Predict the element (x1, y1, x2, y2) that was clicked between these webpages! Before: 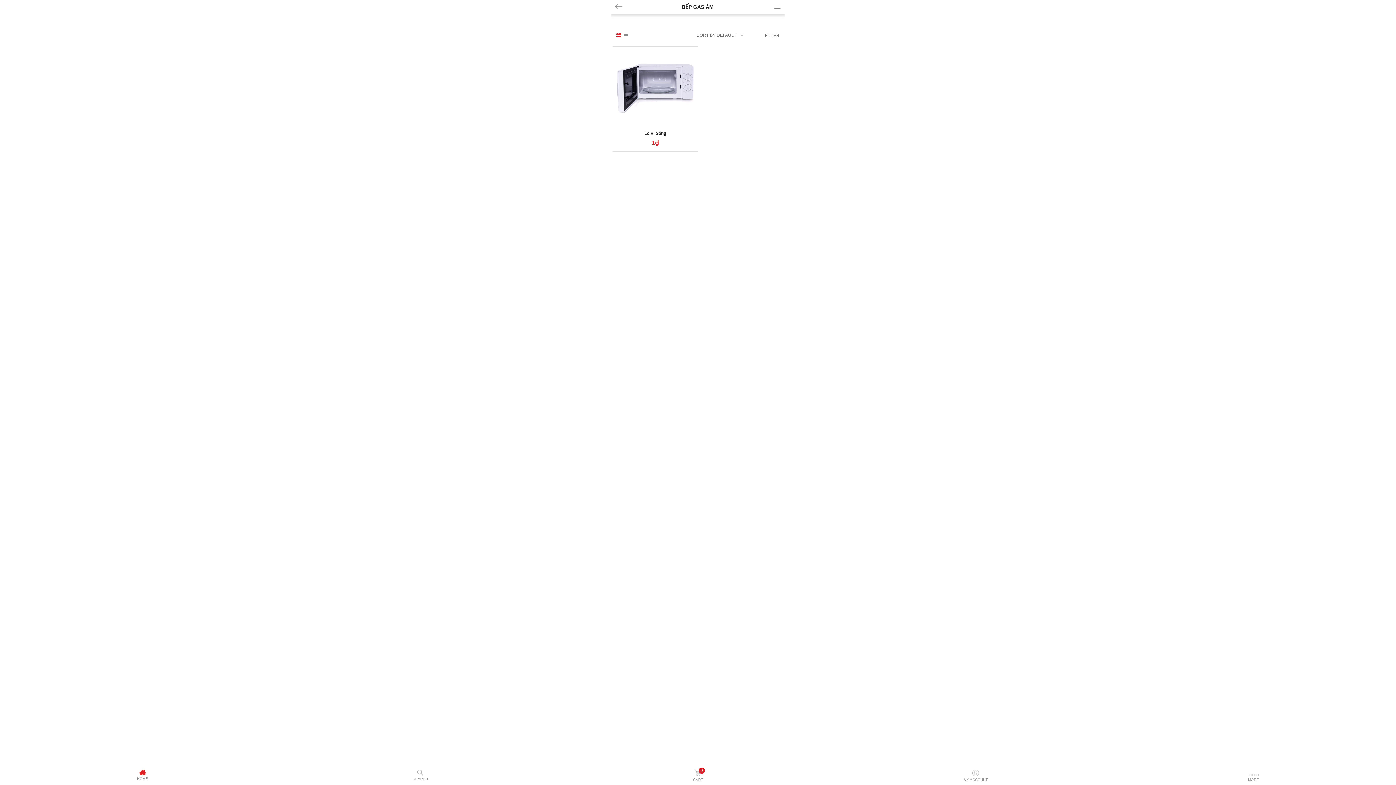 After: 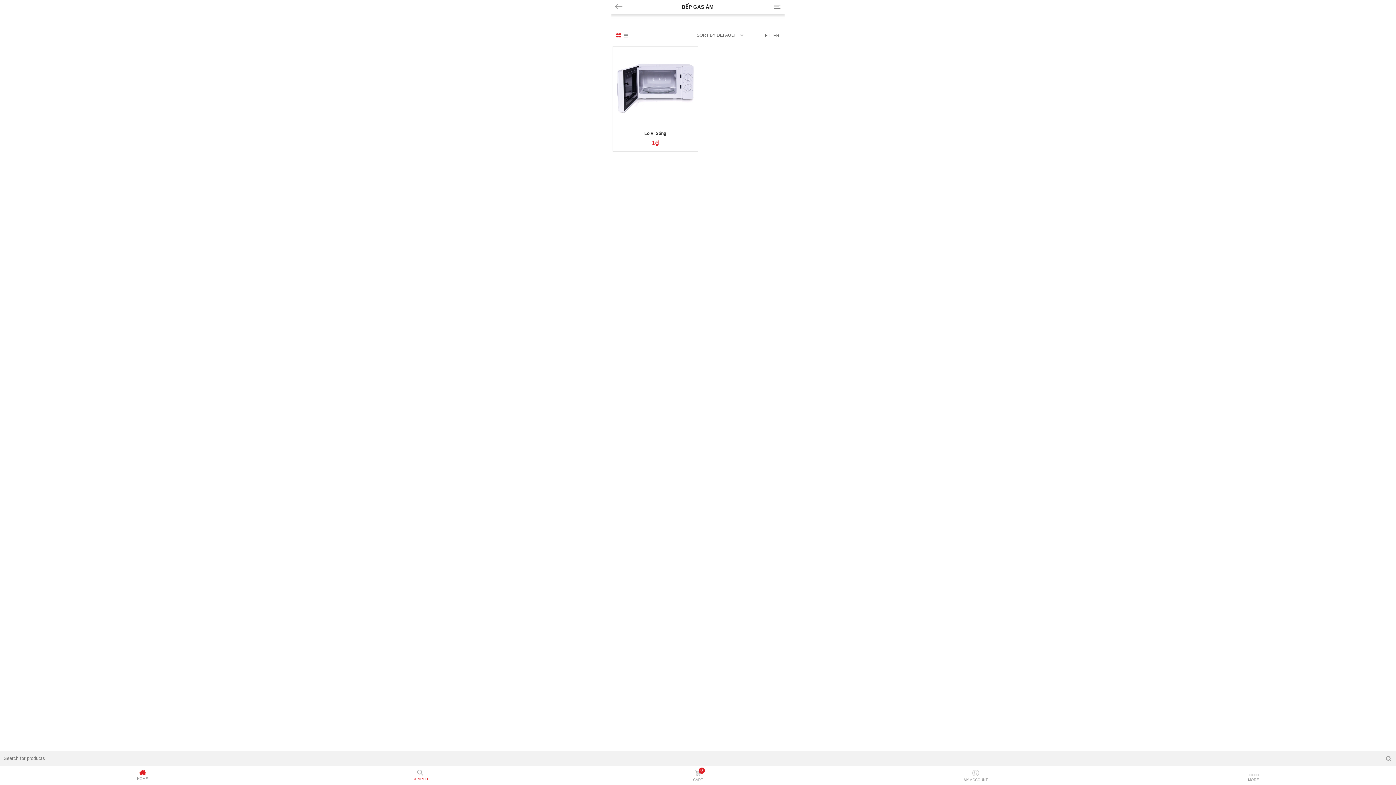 Action: bbox: (412, 770, 428, 782) label: SEARCH